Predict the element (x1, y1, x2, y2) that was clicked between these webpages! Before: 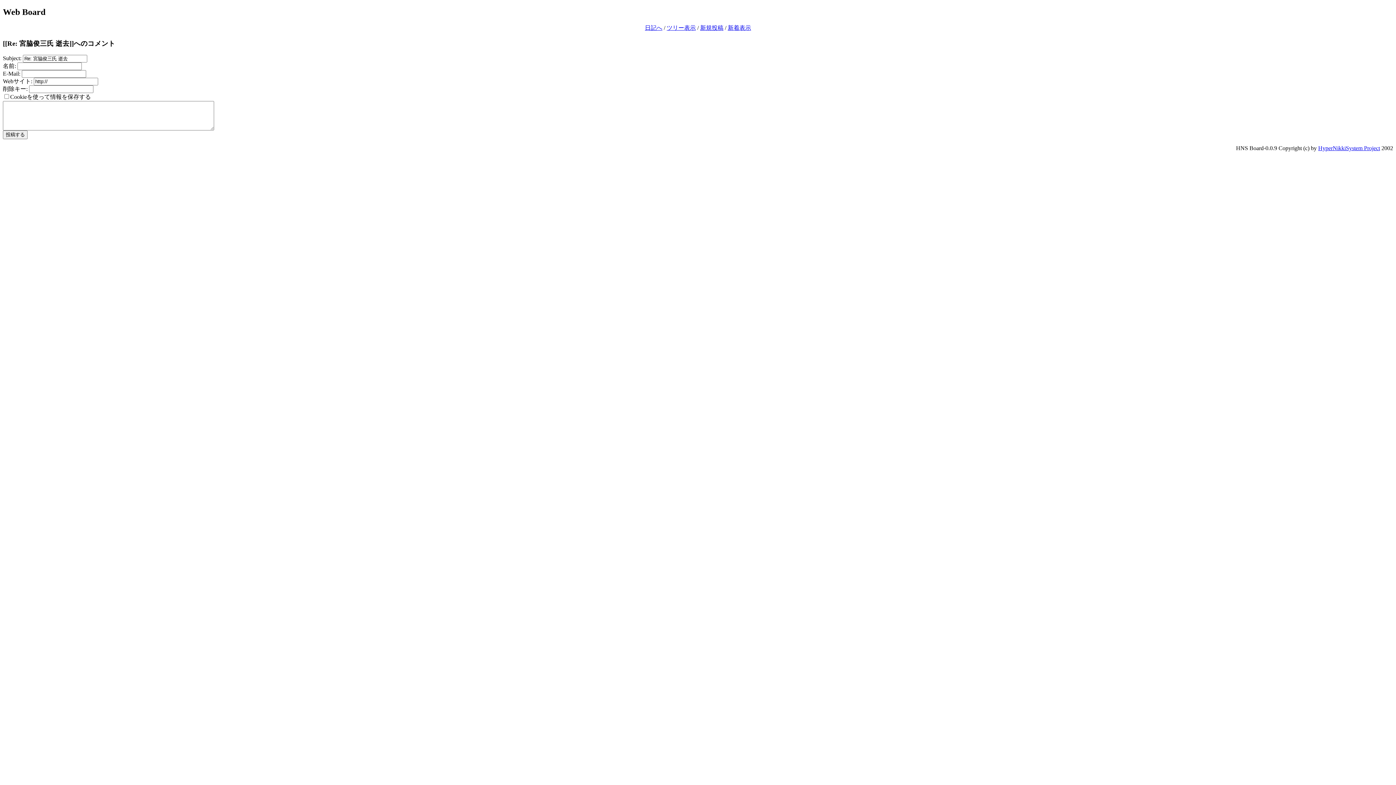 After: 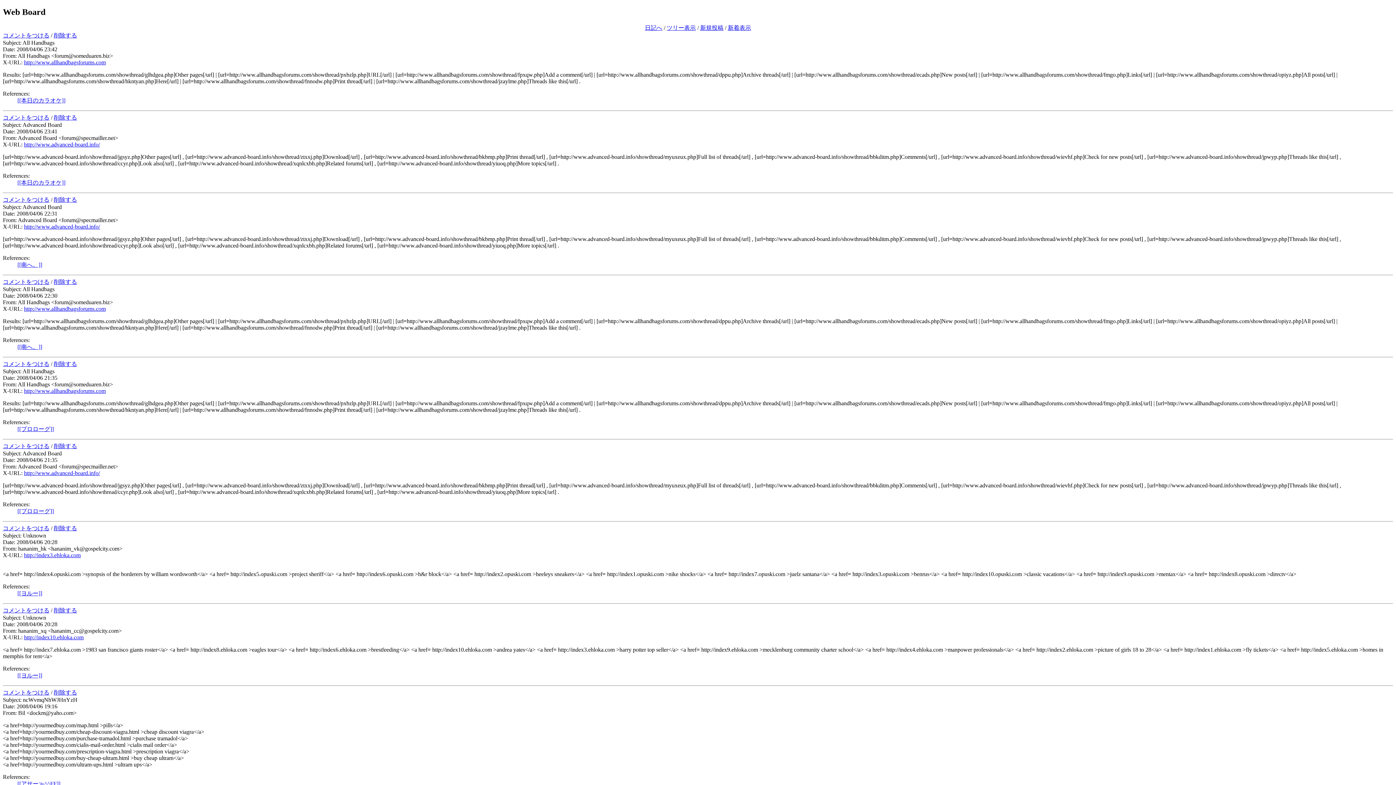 Action: bbox: (728, 24, 751, 30) label: 新着表示